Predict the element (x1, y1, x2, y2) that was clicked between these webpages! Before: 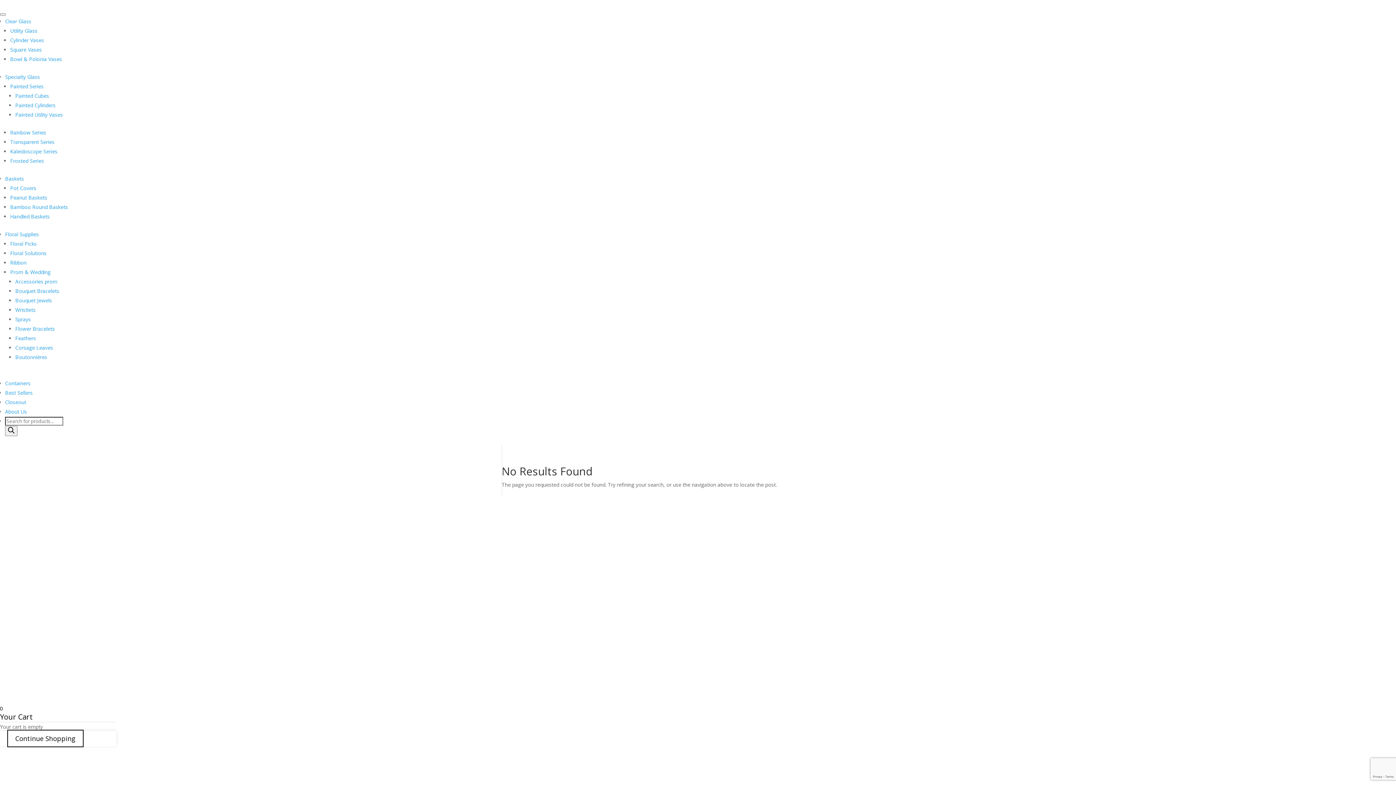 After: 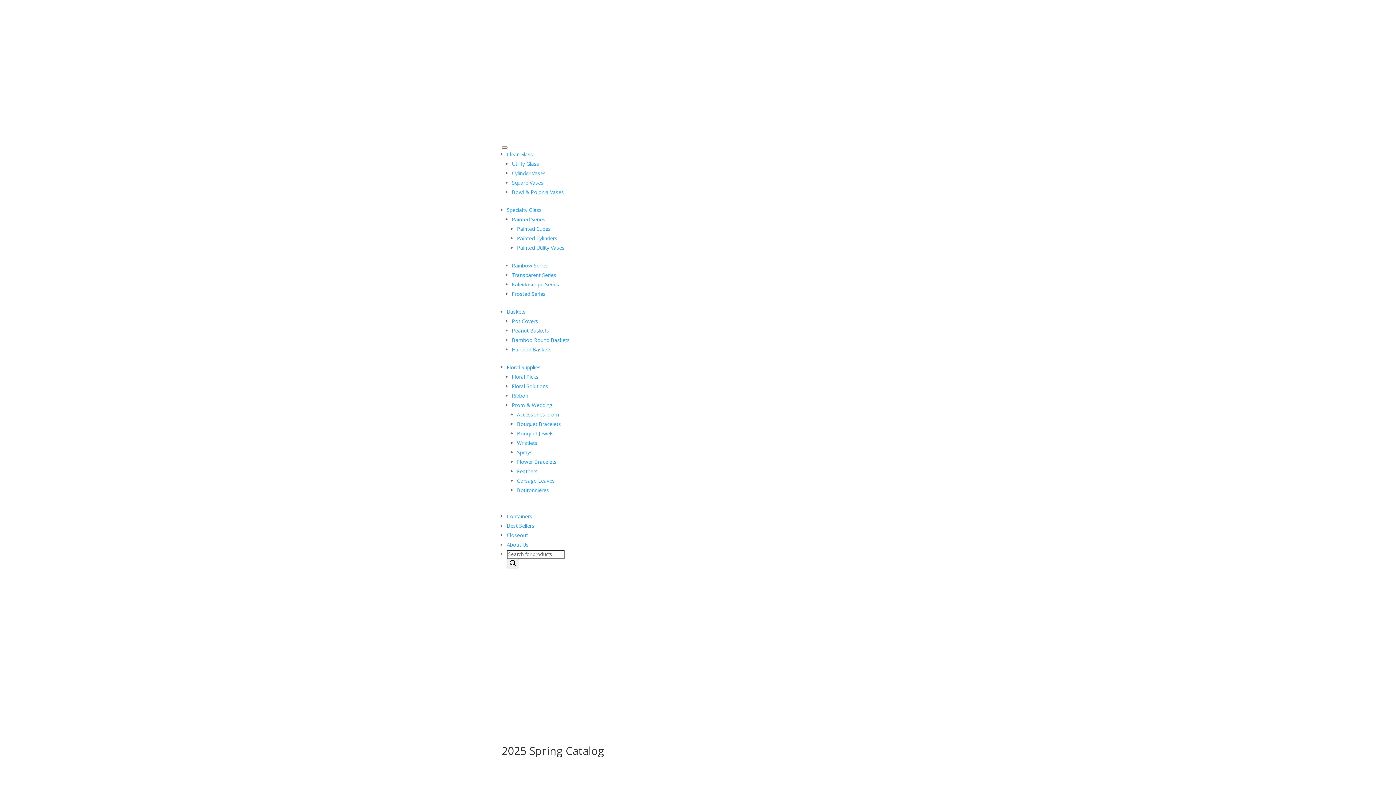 Action: label: Bouquet Bracelets bbox: (15, 287, 59, 294)